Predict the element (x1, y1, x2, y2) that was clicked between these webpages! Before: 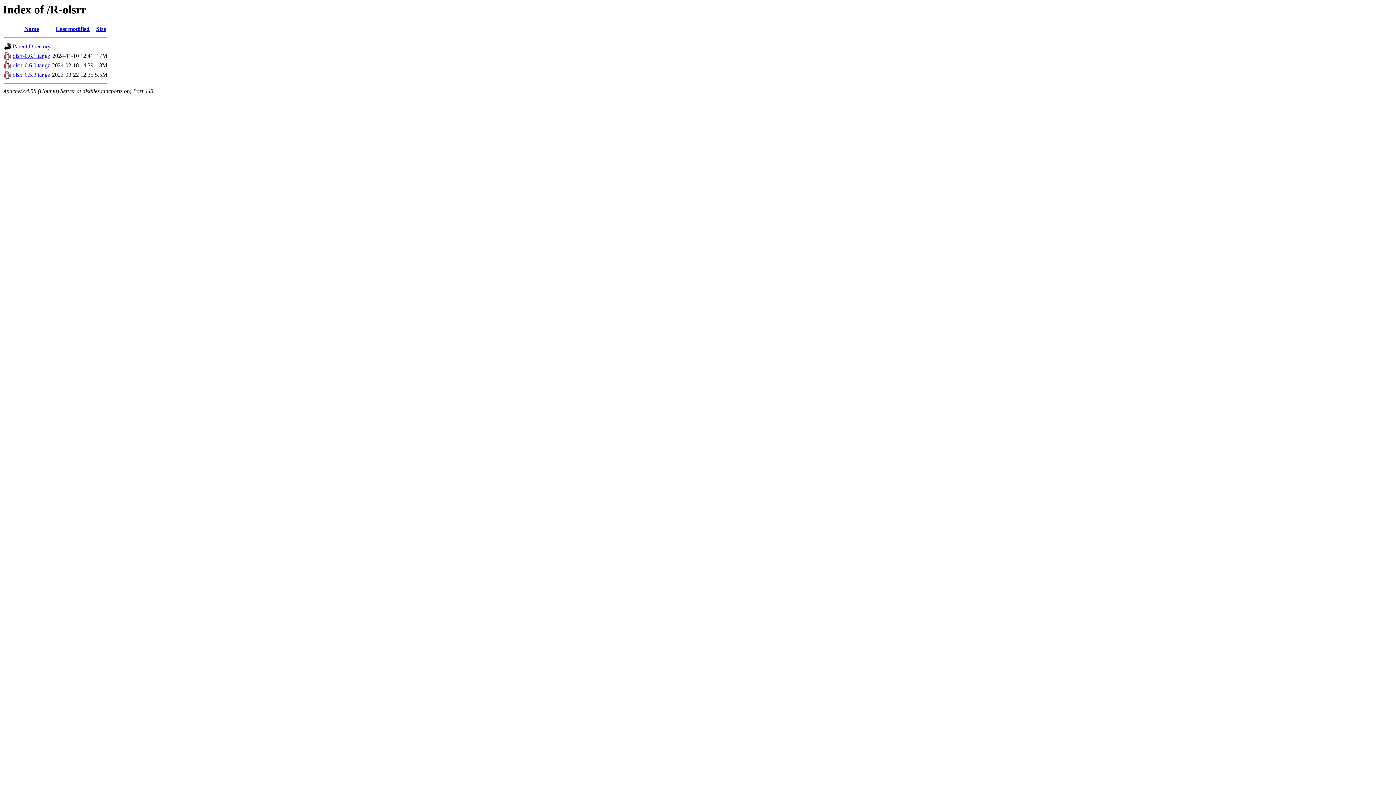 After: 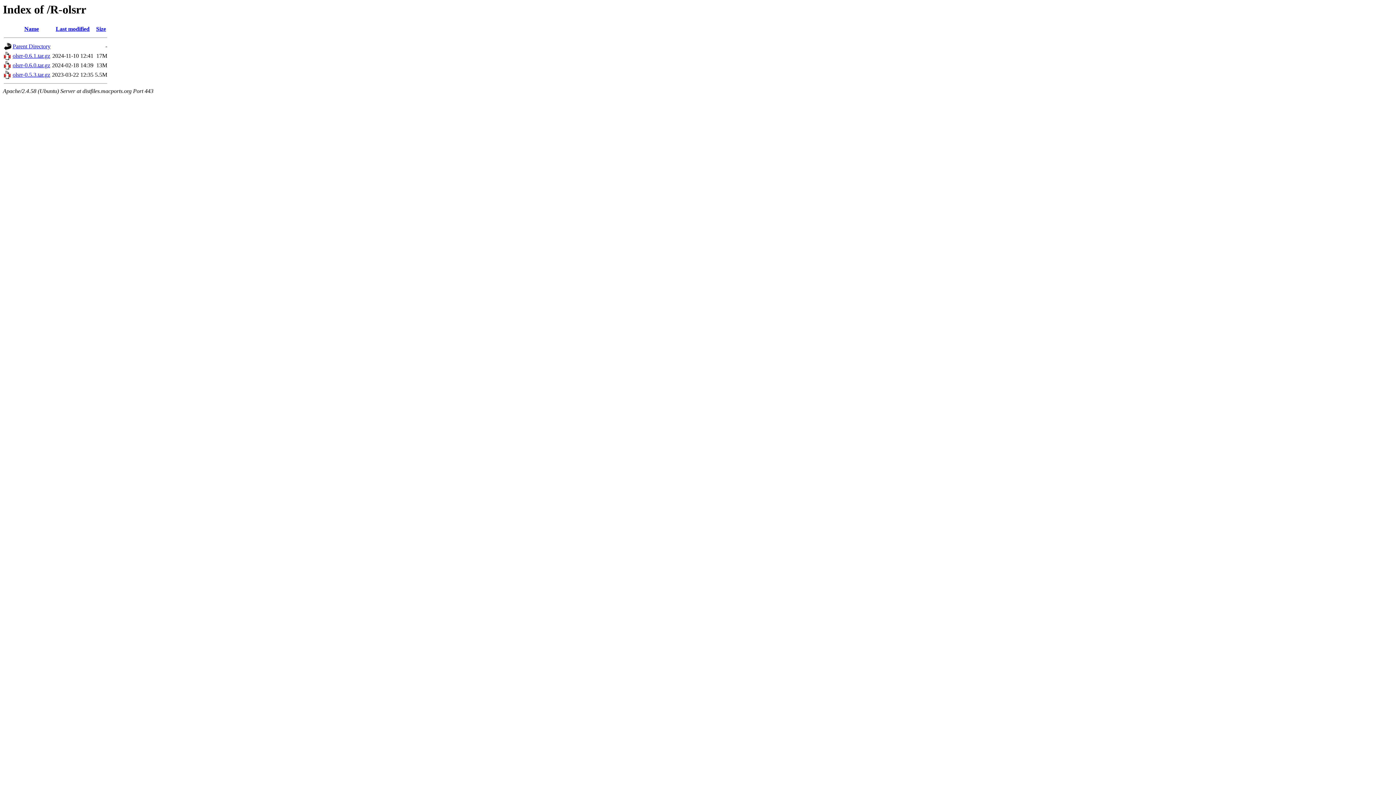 Action: bbox: (4, 73, 11, 80)